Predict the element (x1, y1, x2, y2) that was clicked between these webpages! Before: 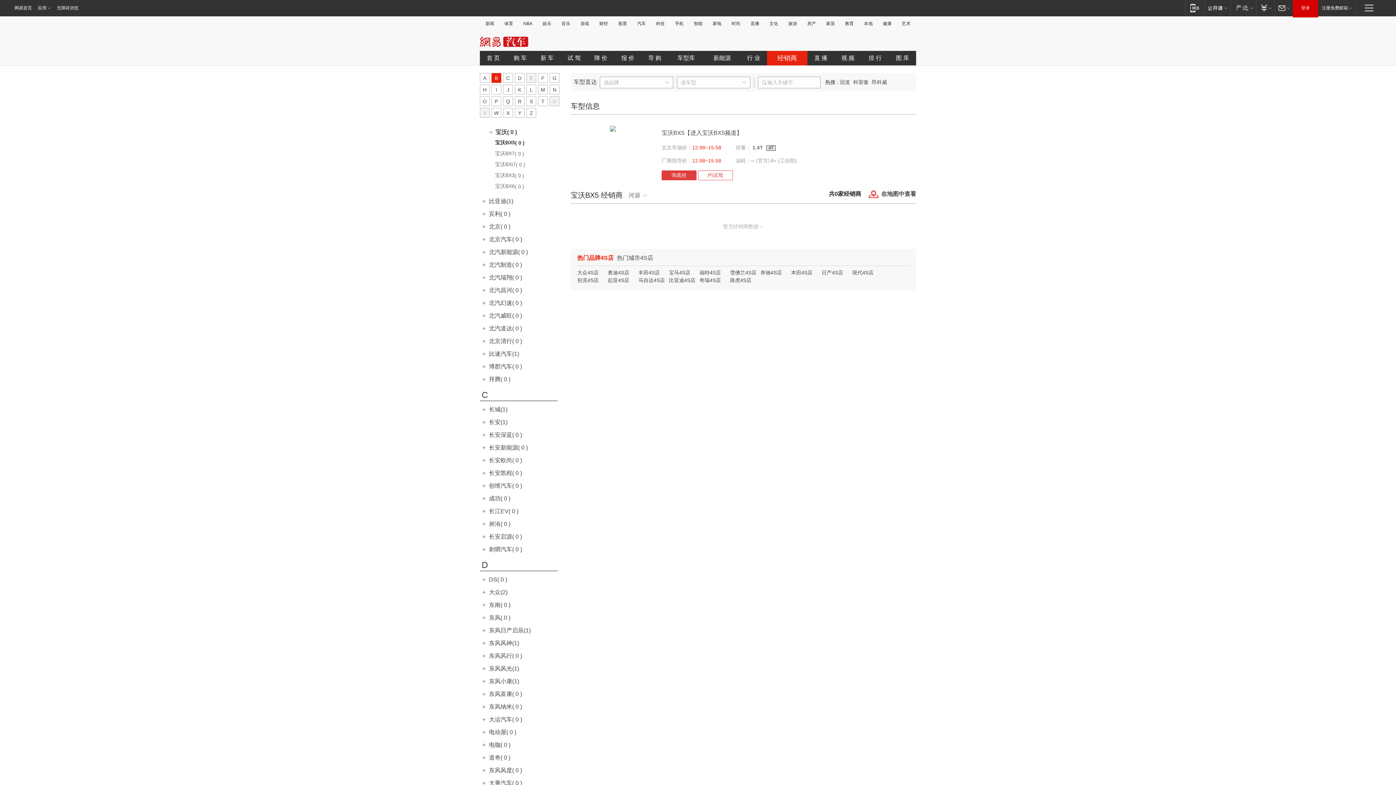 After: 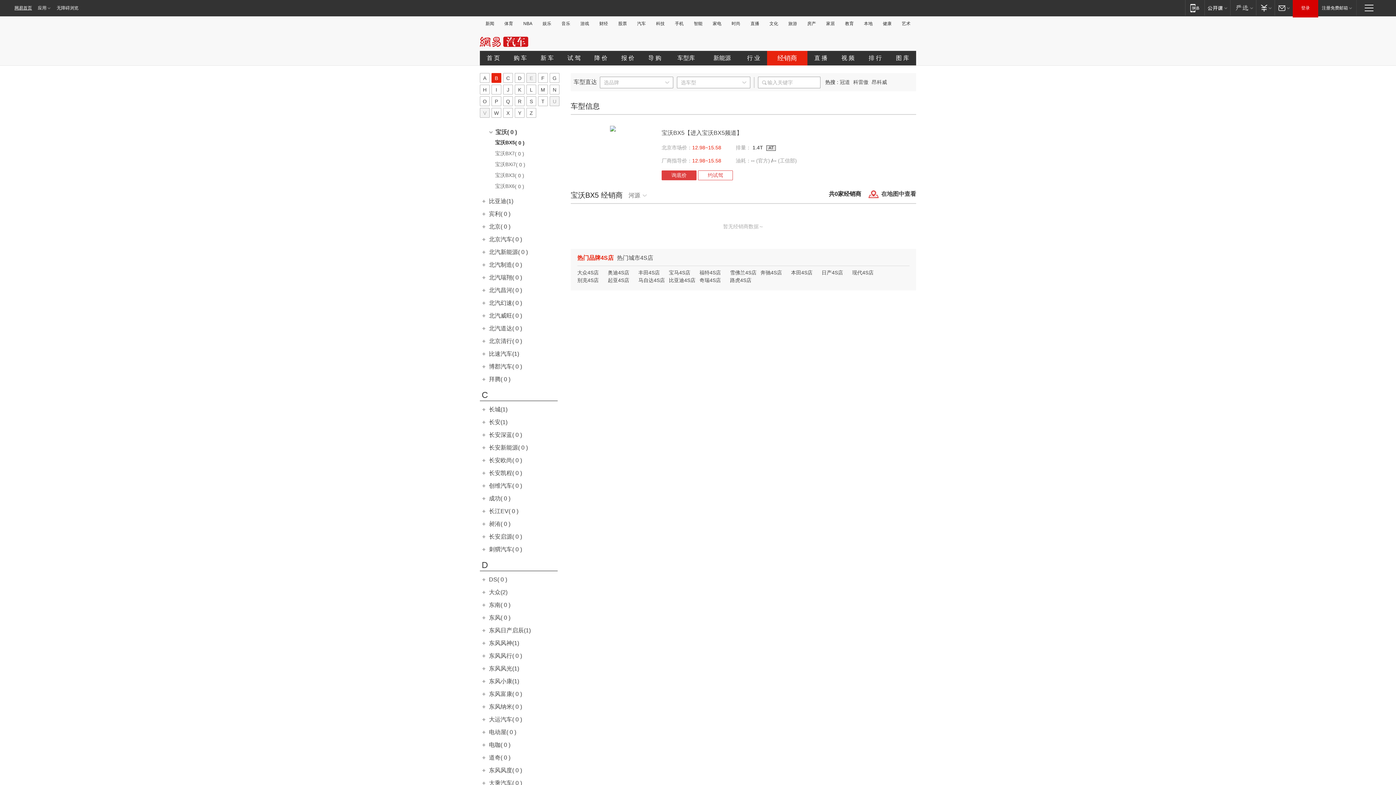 Action: label: 网易首页 bbox: (0, 0, 34, 16)